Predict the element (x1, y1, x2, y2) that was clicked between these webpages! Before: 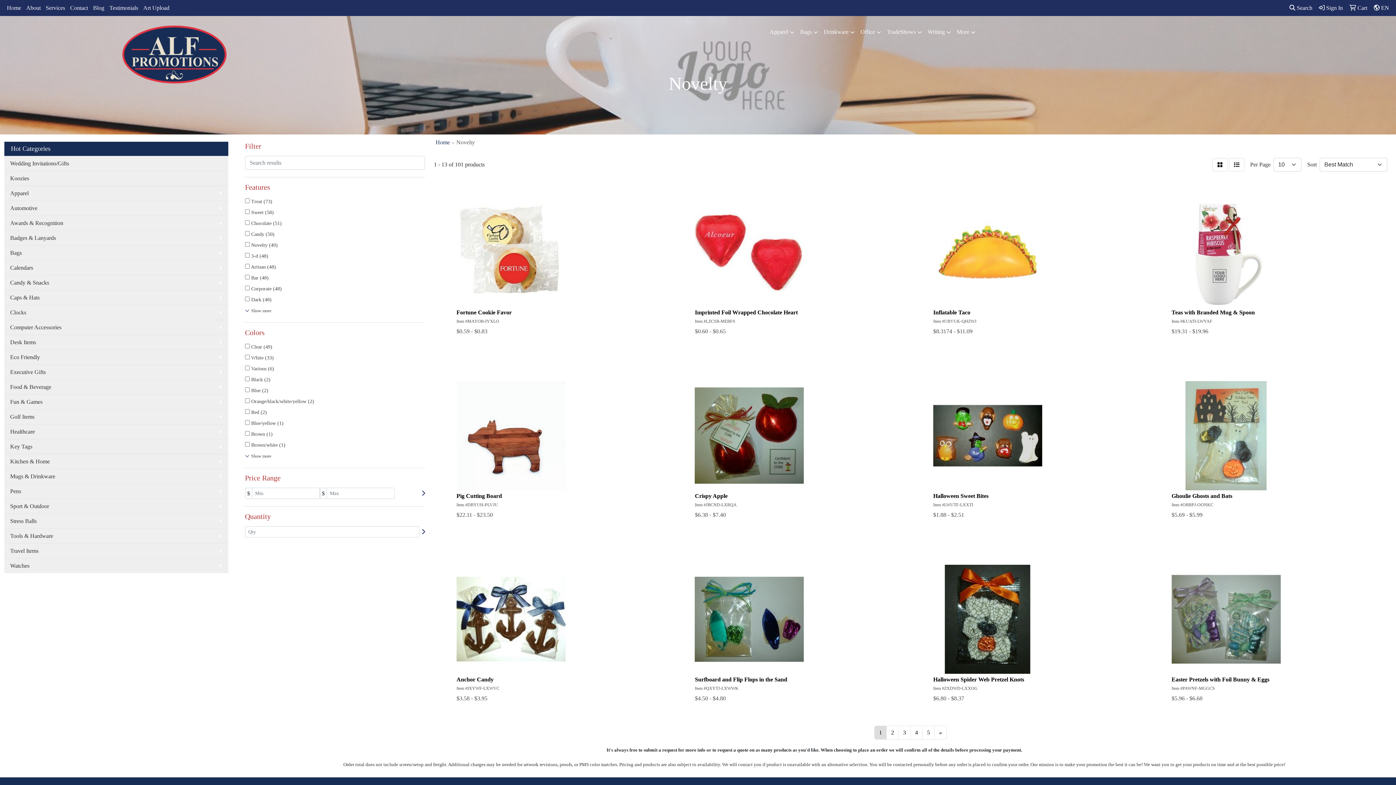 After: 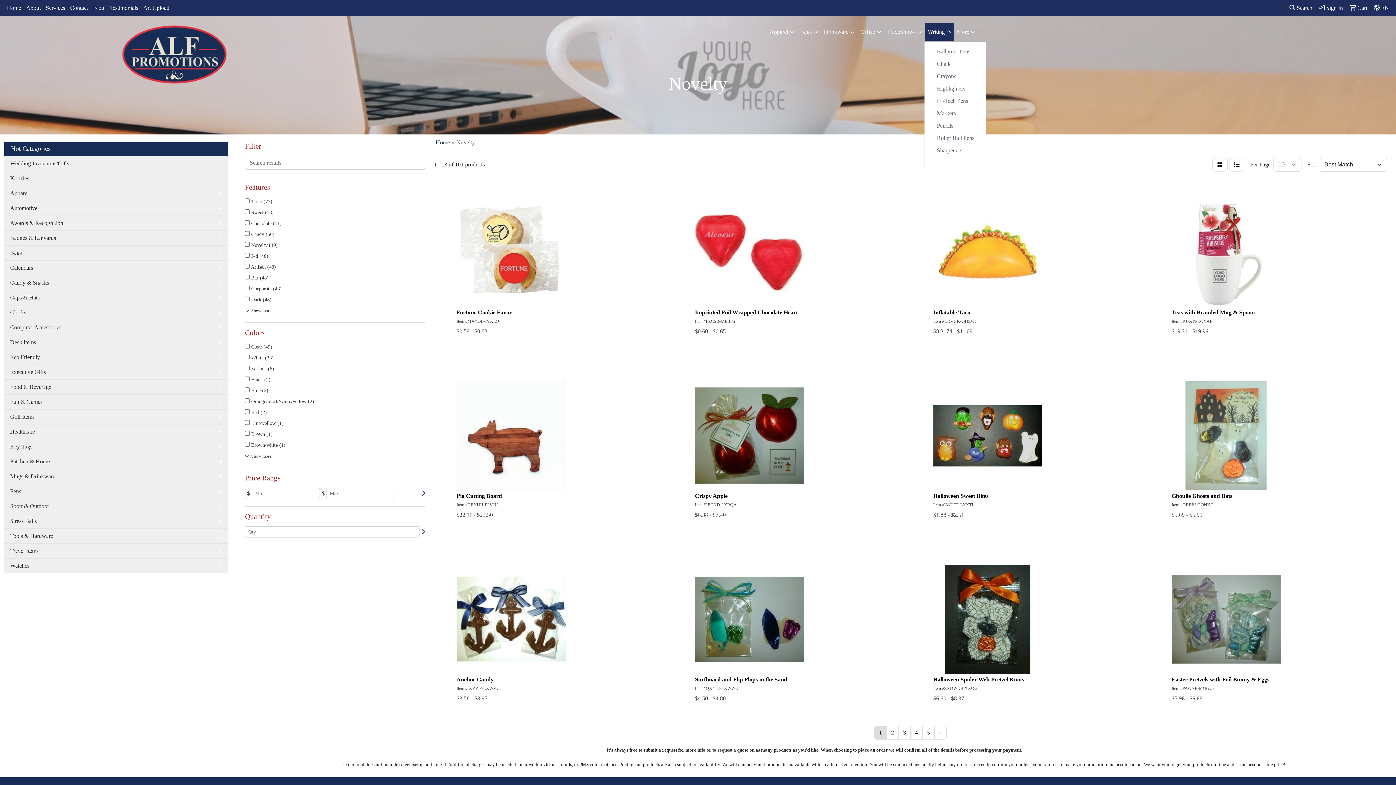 Action: bbox: (925, 23, 954, 41) label: Writing